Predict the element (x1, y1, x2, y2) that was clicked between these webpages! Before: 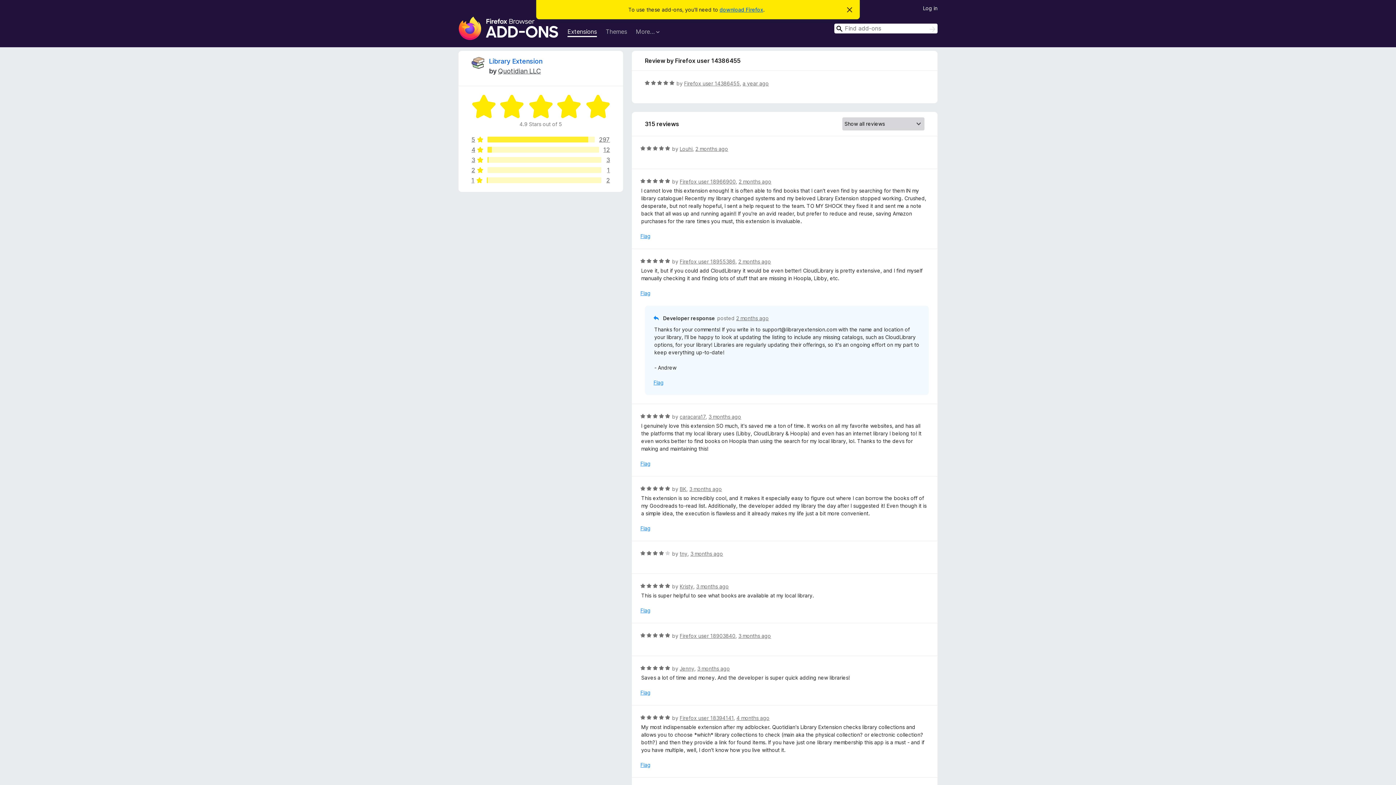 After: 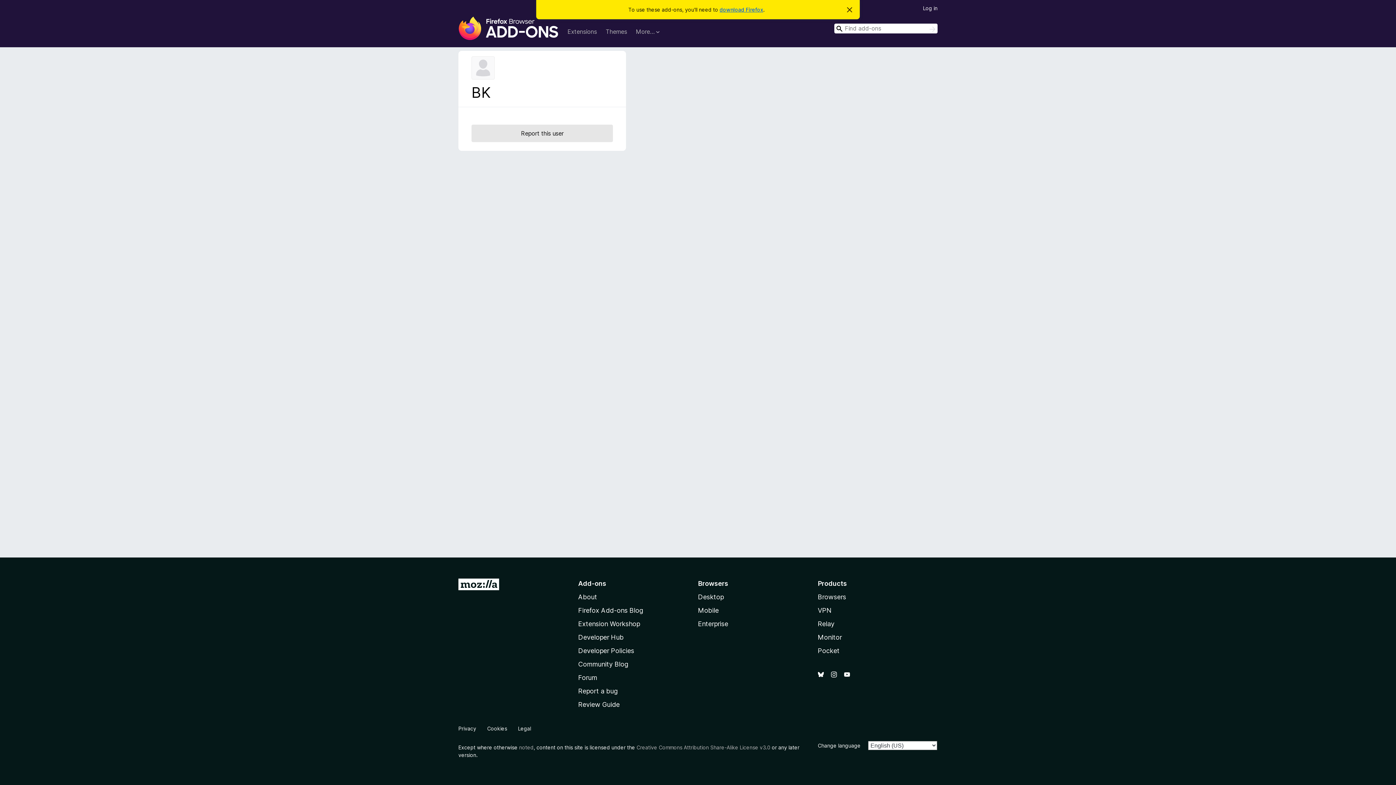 Action: bbox: (679, 486, 686, 492) label: BK